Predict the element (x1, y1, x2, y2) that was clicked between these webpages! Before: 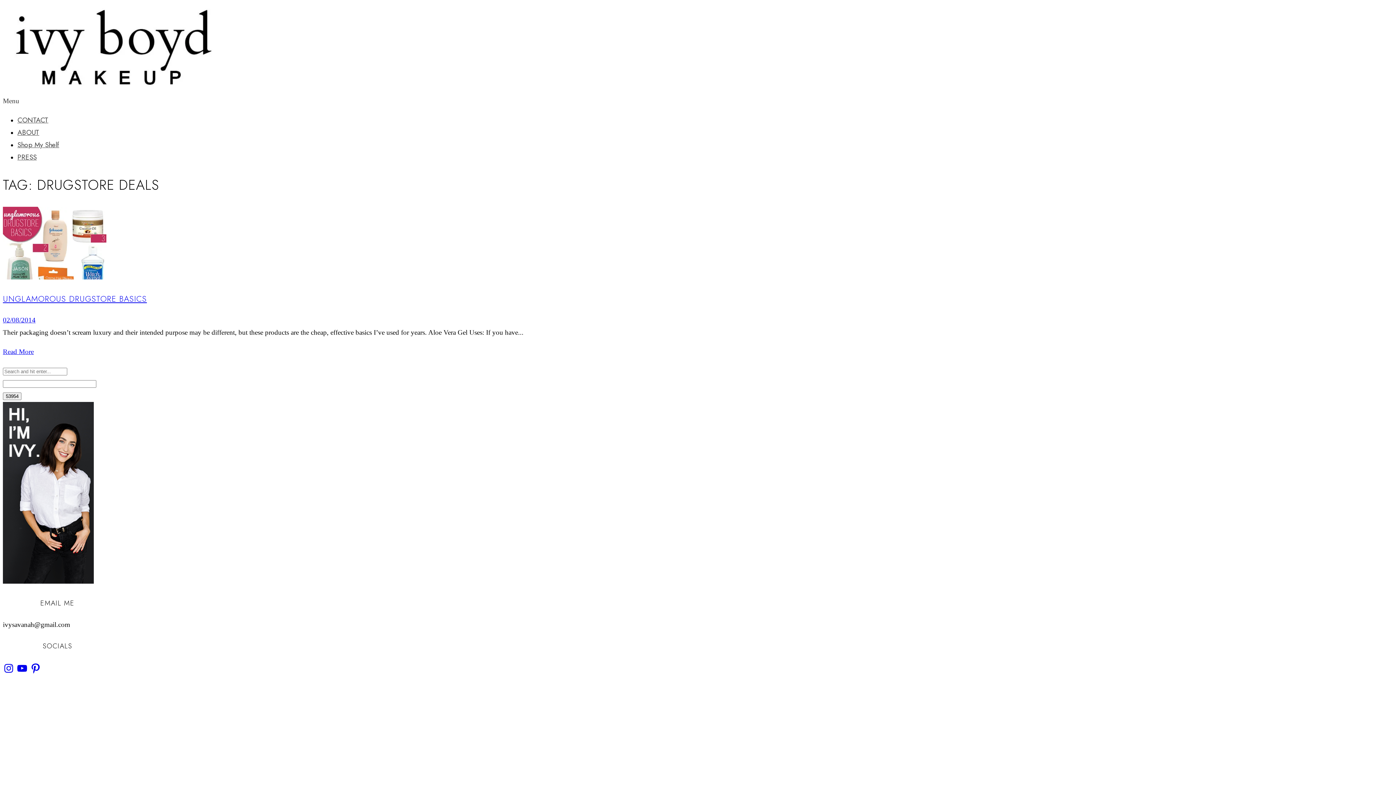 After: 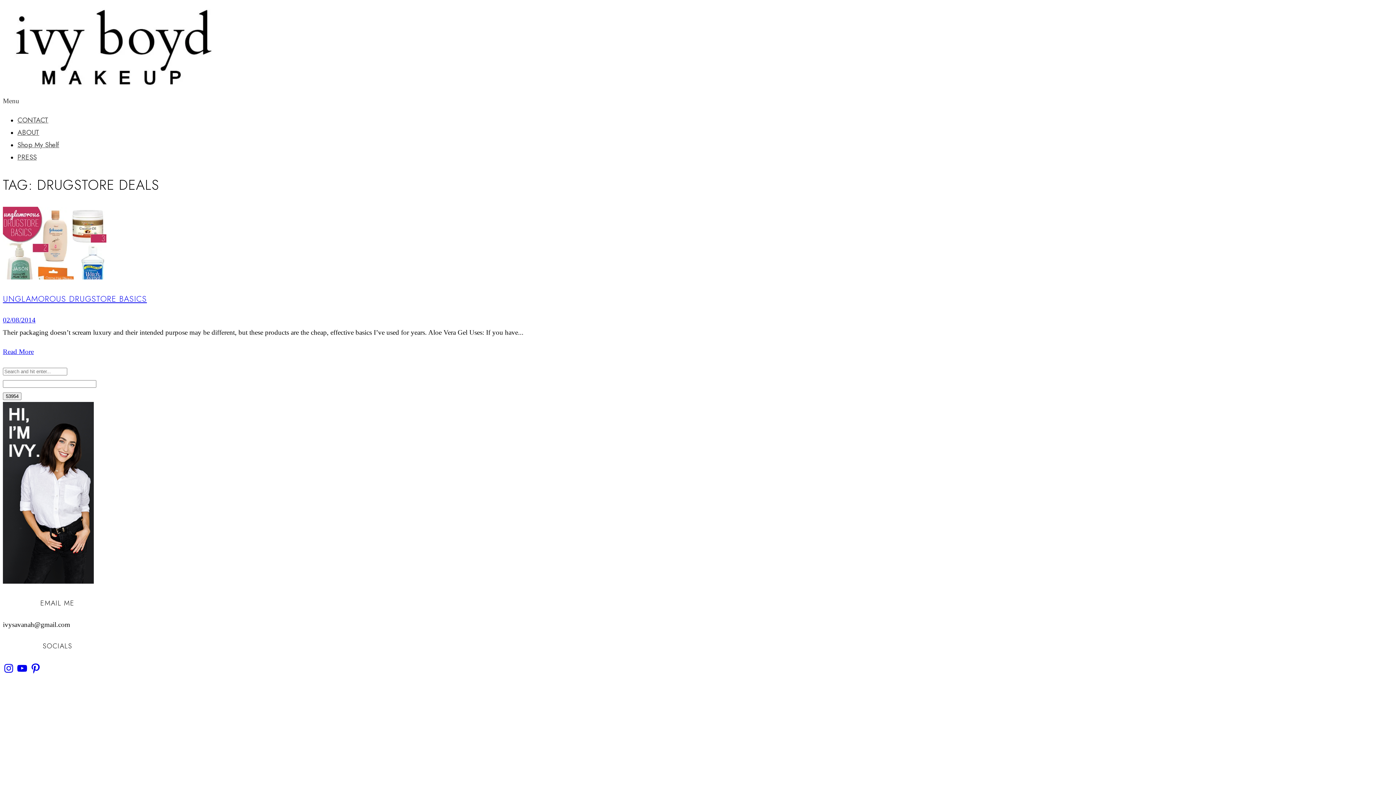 Action: label: Pinterest bbox: (29, 662, 41, 674)